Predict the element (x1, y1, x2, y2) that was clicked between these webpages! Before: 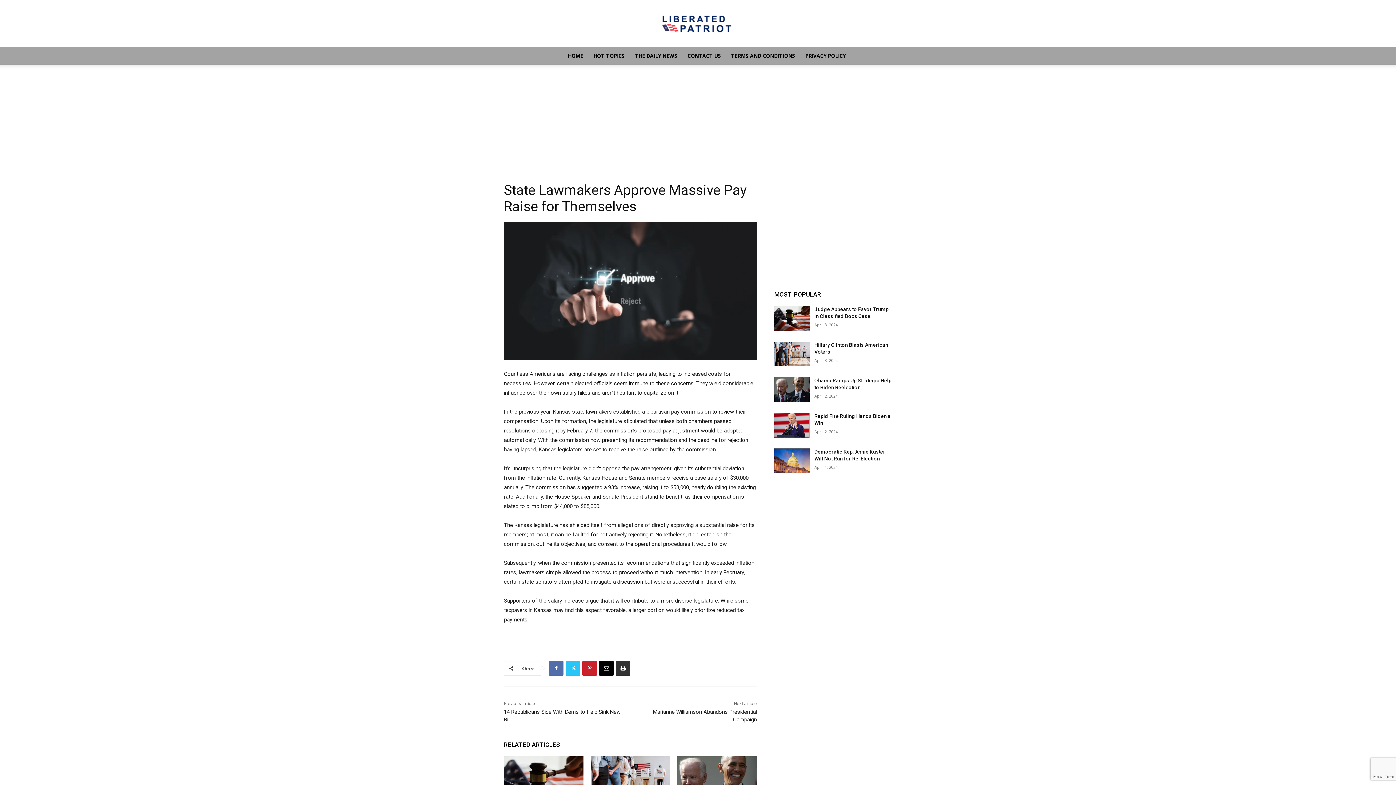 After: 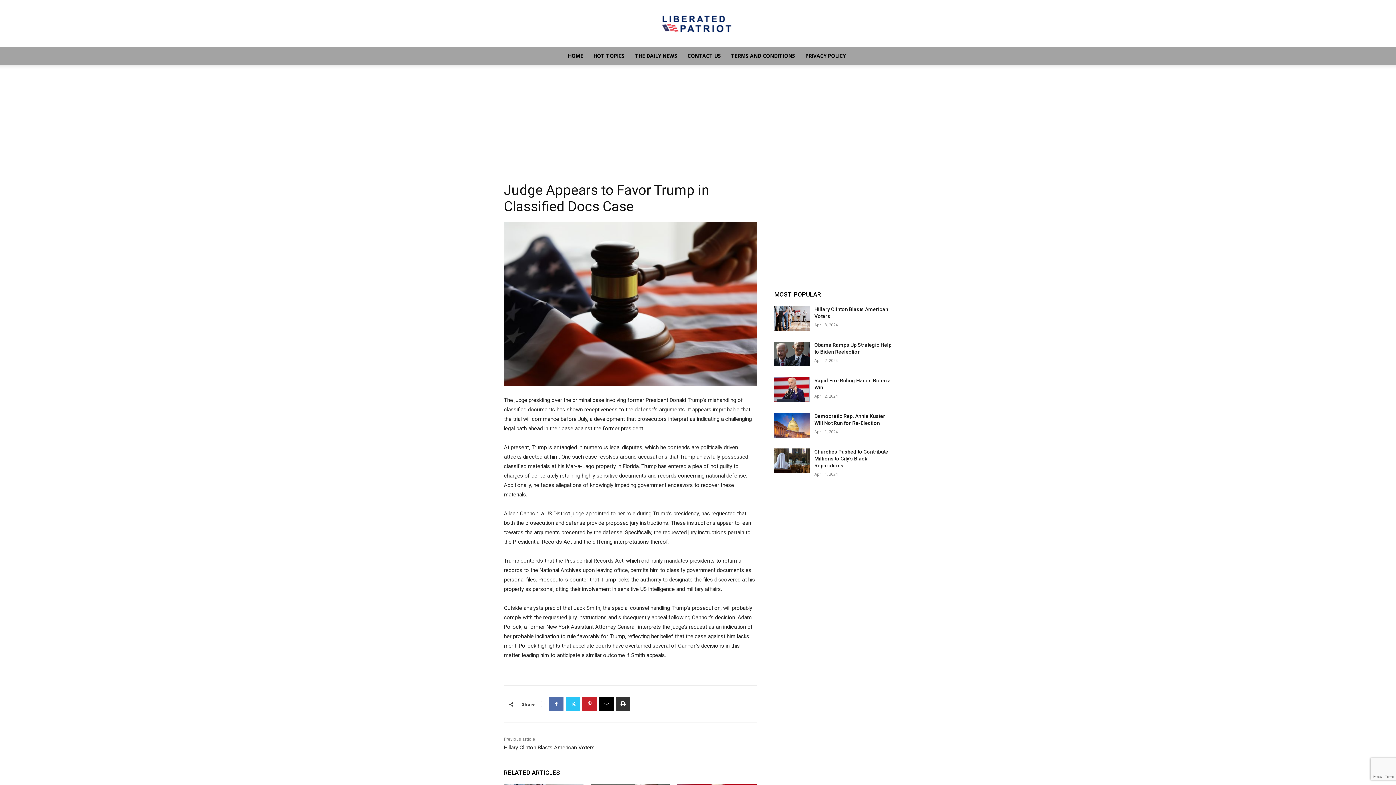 Action: bbox: (504, 756, 583, 812)